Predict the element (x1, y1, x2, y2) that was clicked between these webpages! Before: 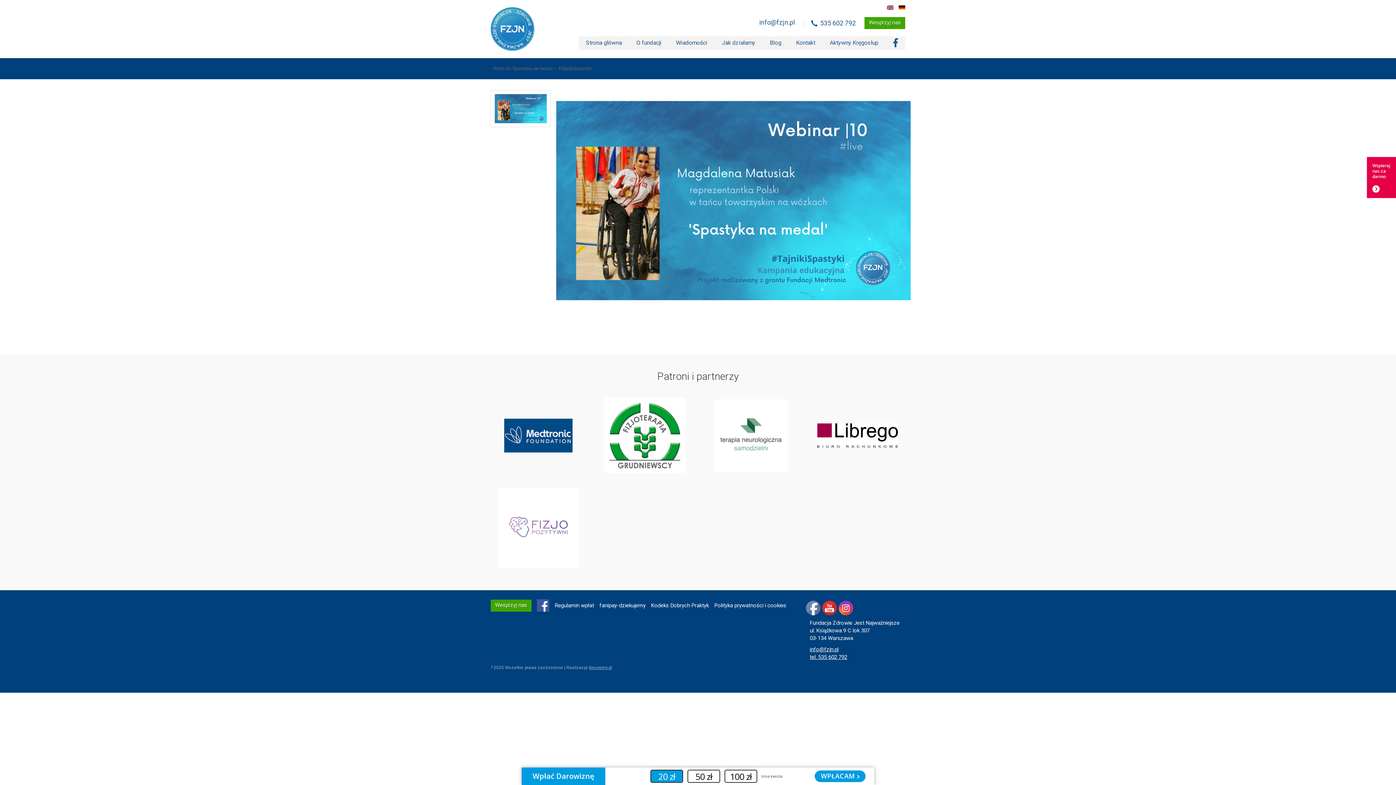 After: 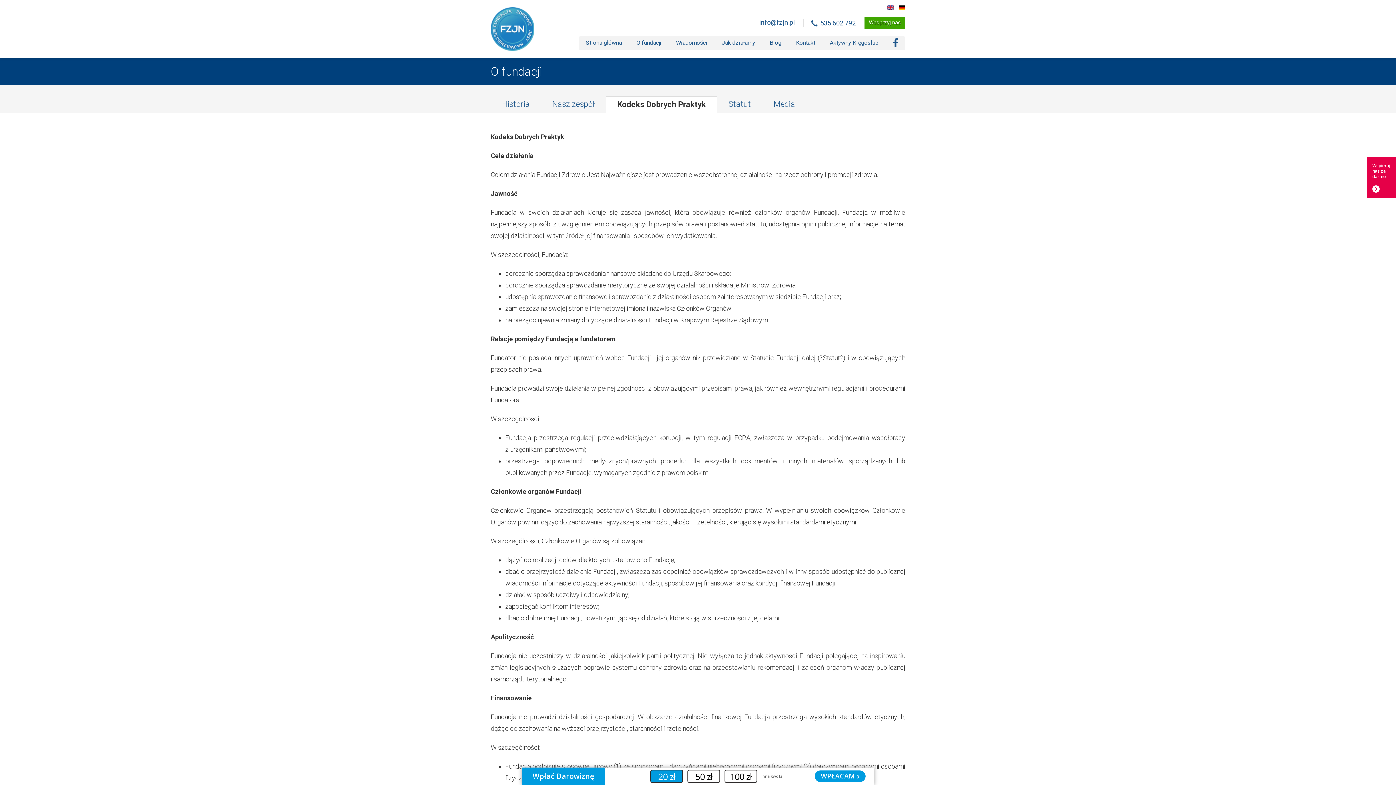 Action: label: Kodeks Dobrych Praktyk bbox: (651, 602, 709, 609)